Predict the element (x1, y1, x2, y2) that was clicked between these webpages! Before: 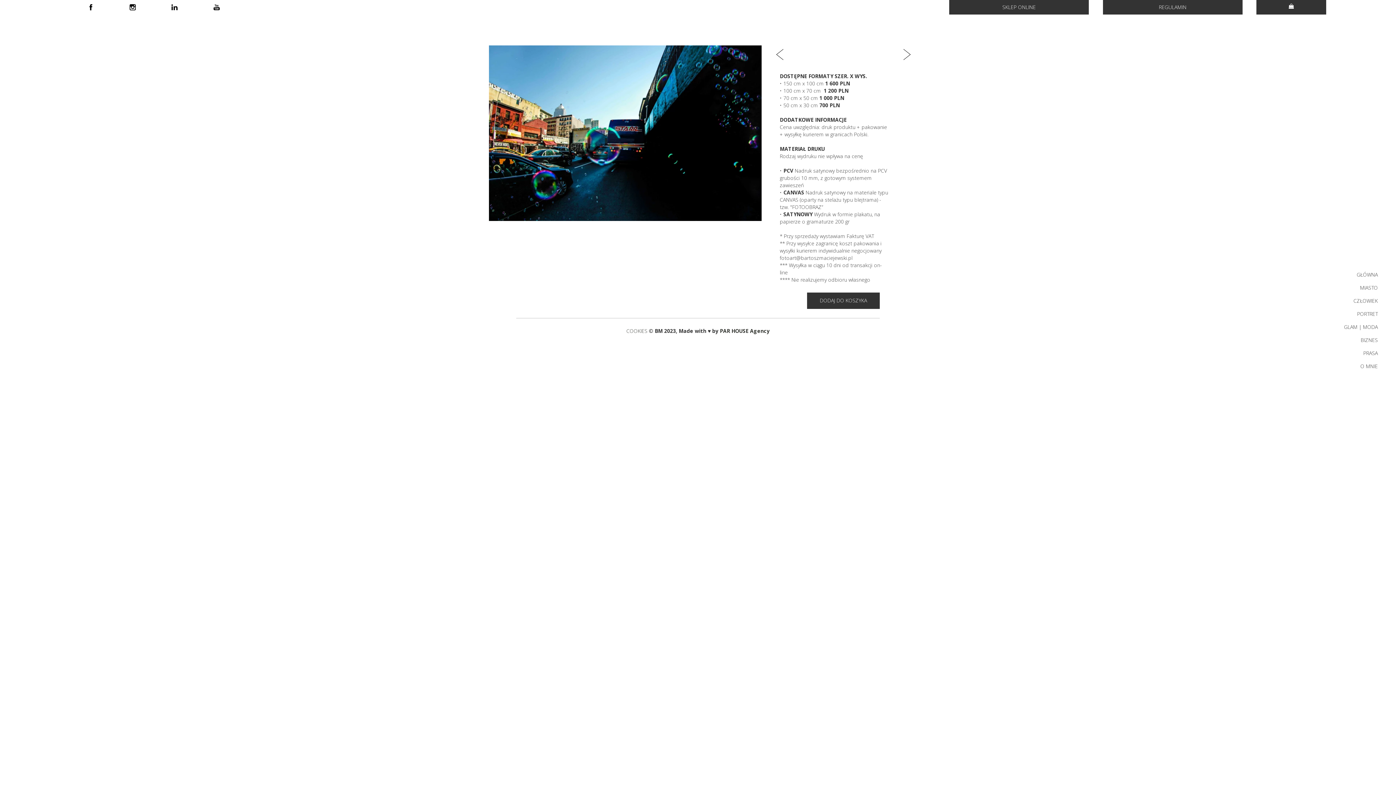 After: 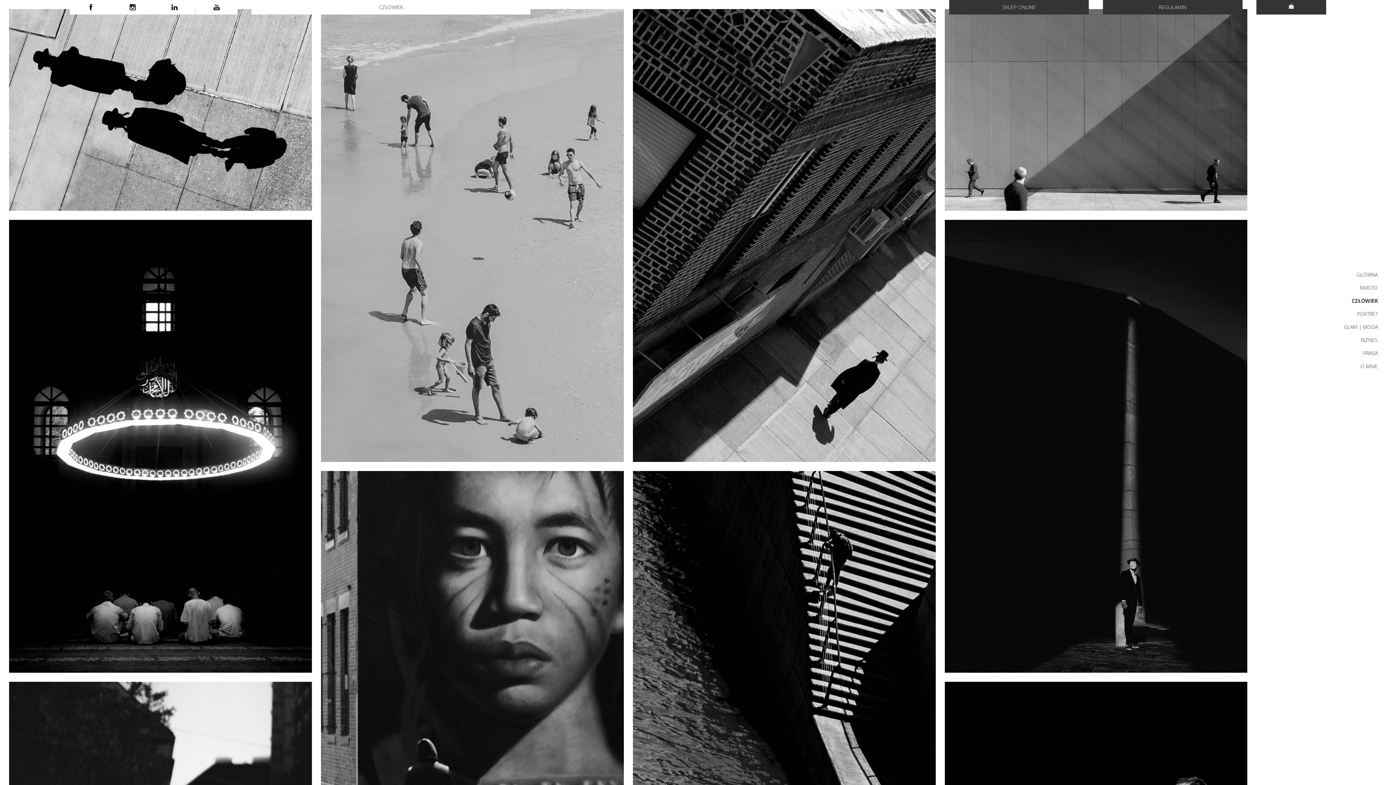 Action: label: CZŁOWIEK bbox: (1265, 294, 1387, 307)